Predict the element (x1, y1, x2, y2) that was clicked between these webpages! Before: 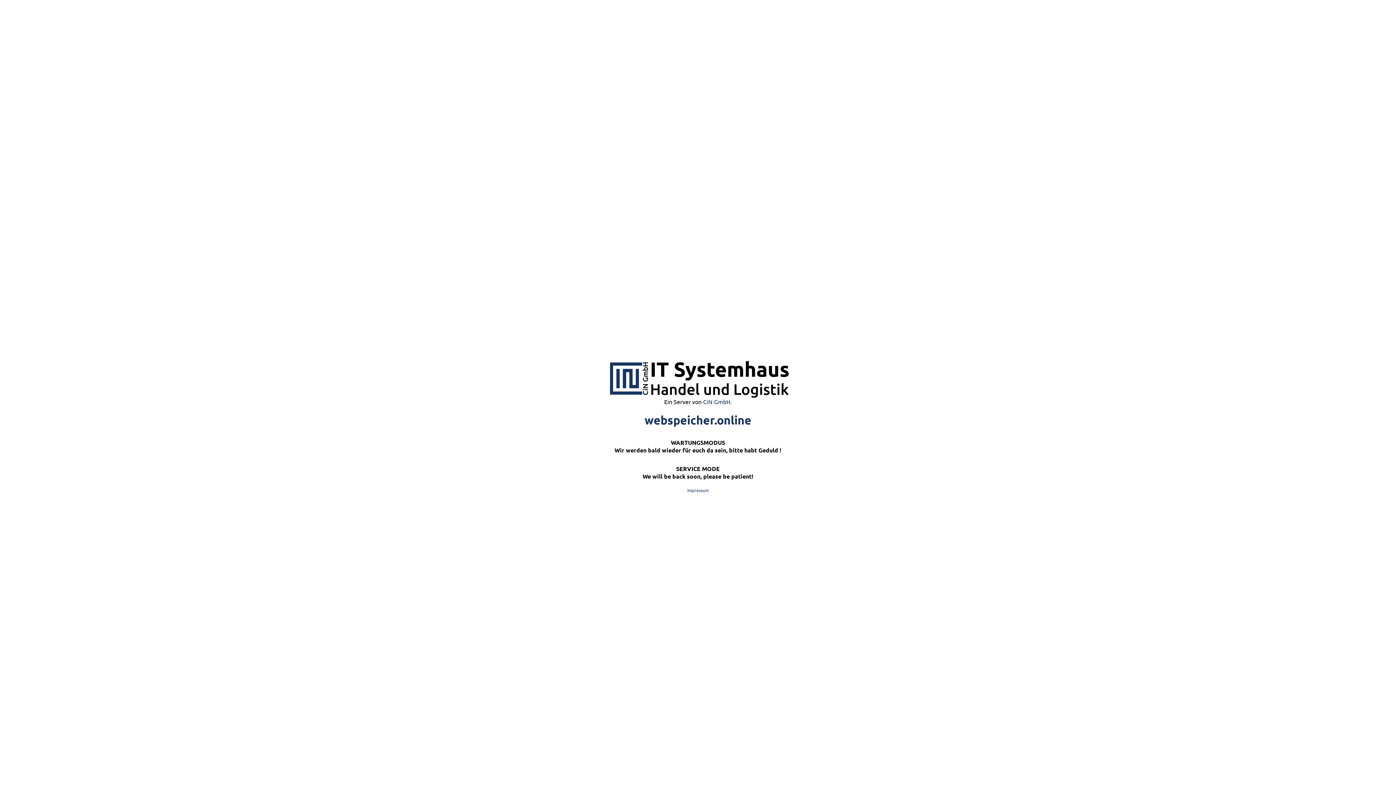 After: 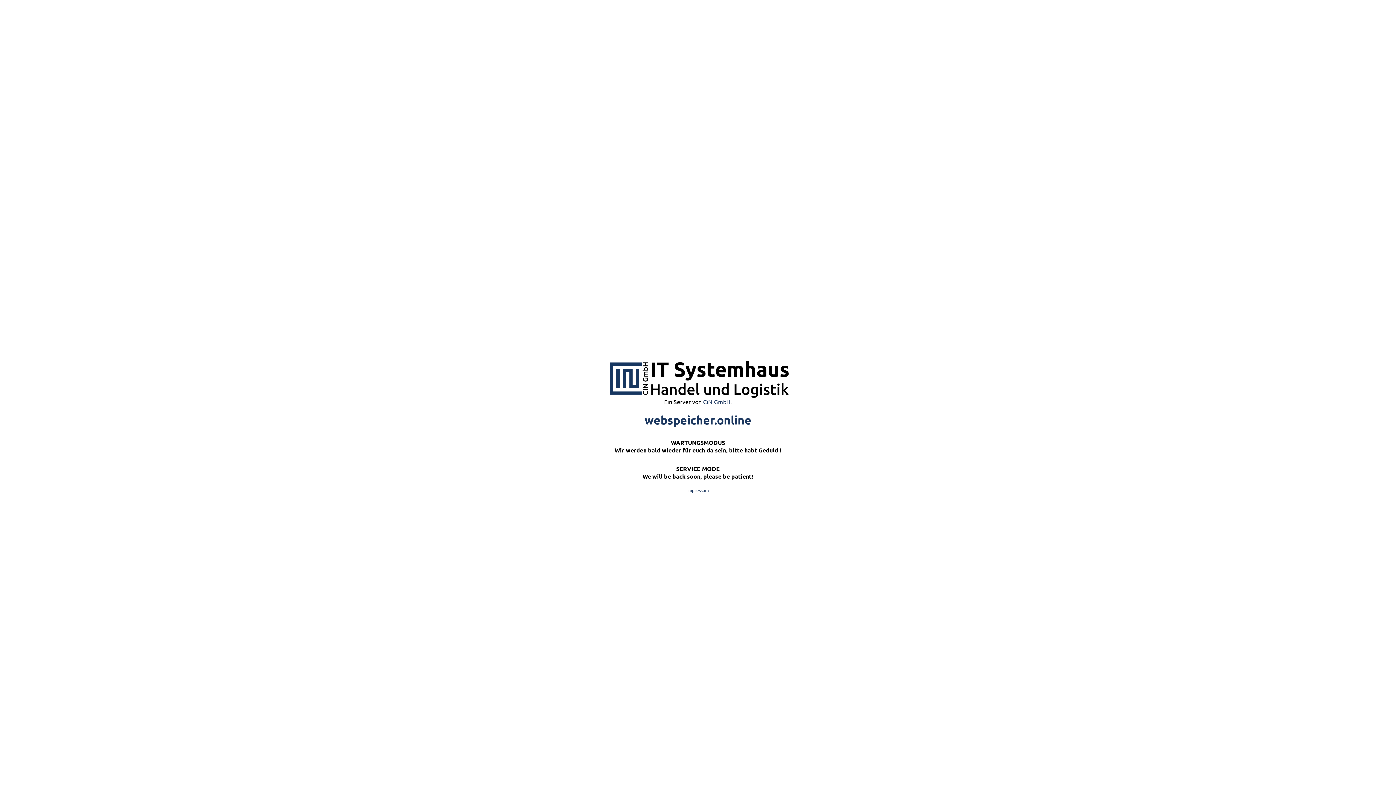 Action: bbox: (591, 391, 804, 399)